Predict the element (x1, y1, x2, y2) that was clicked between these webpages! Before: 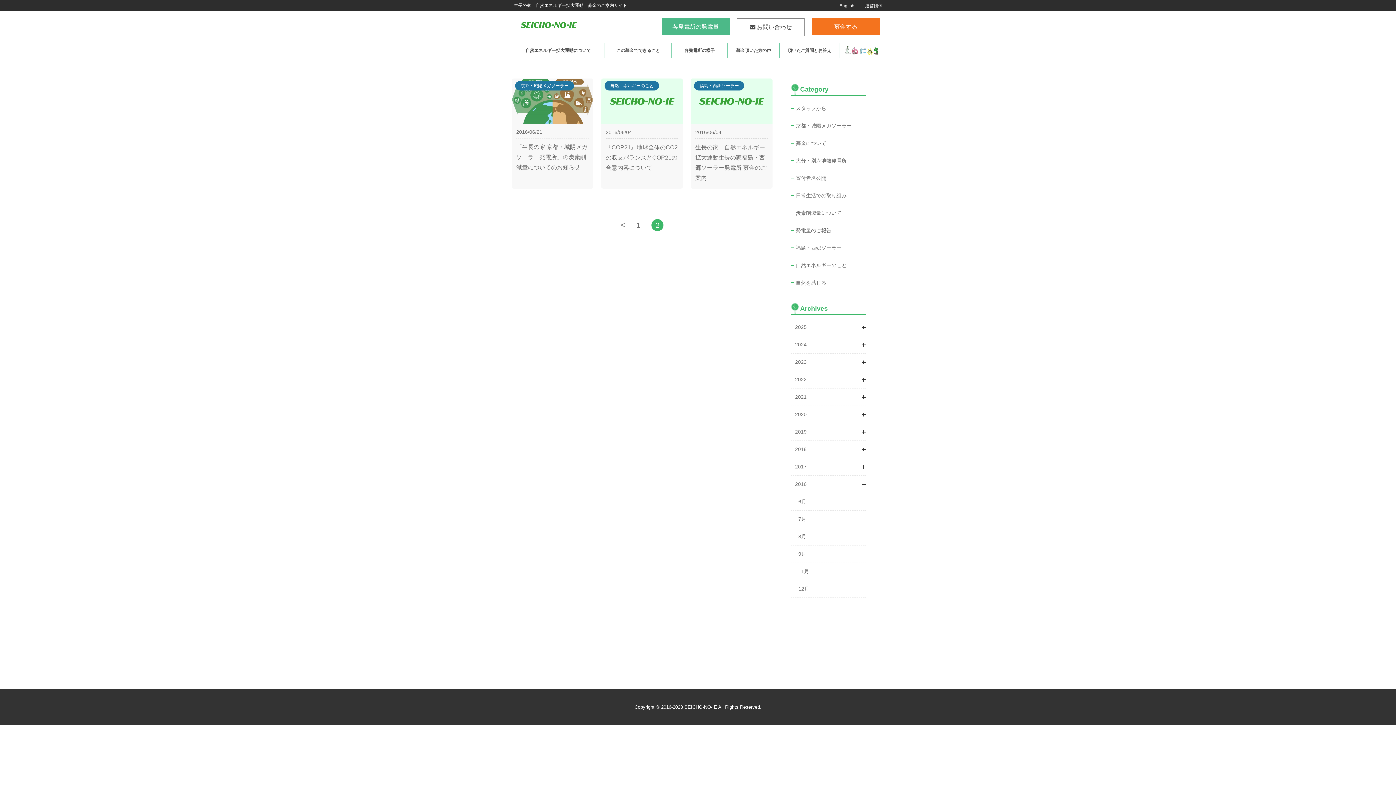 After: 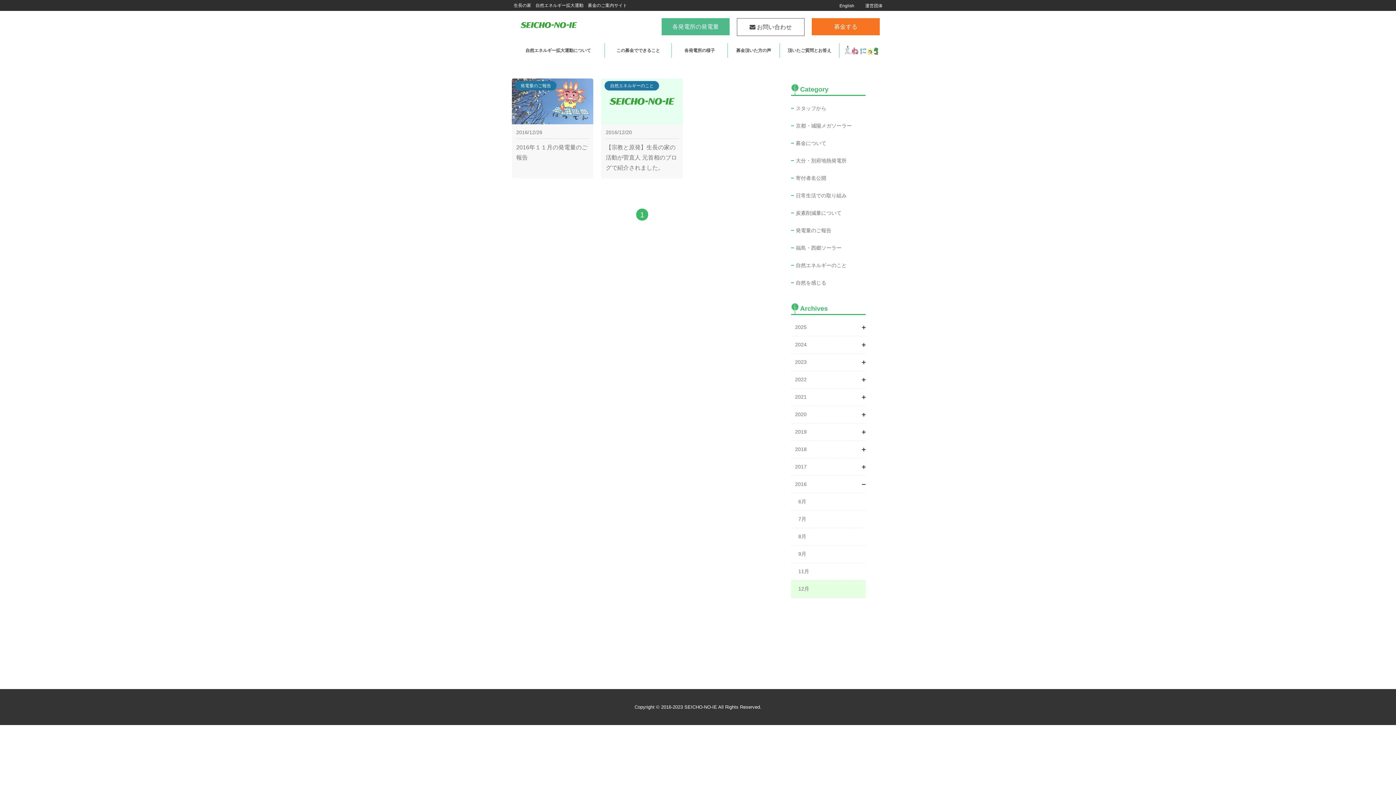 Action: bbox: (798, 585, 809, 593) label: 12月